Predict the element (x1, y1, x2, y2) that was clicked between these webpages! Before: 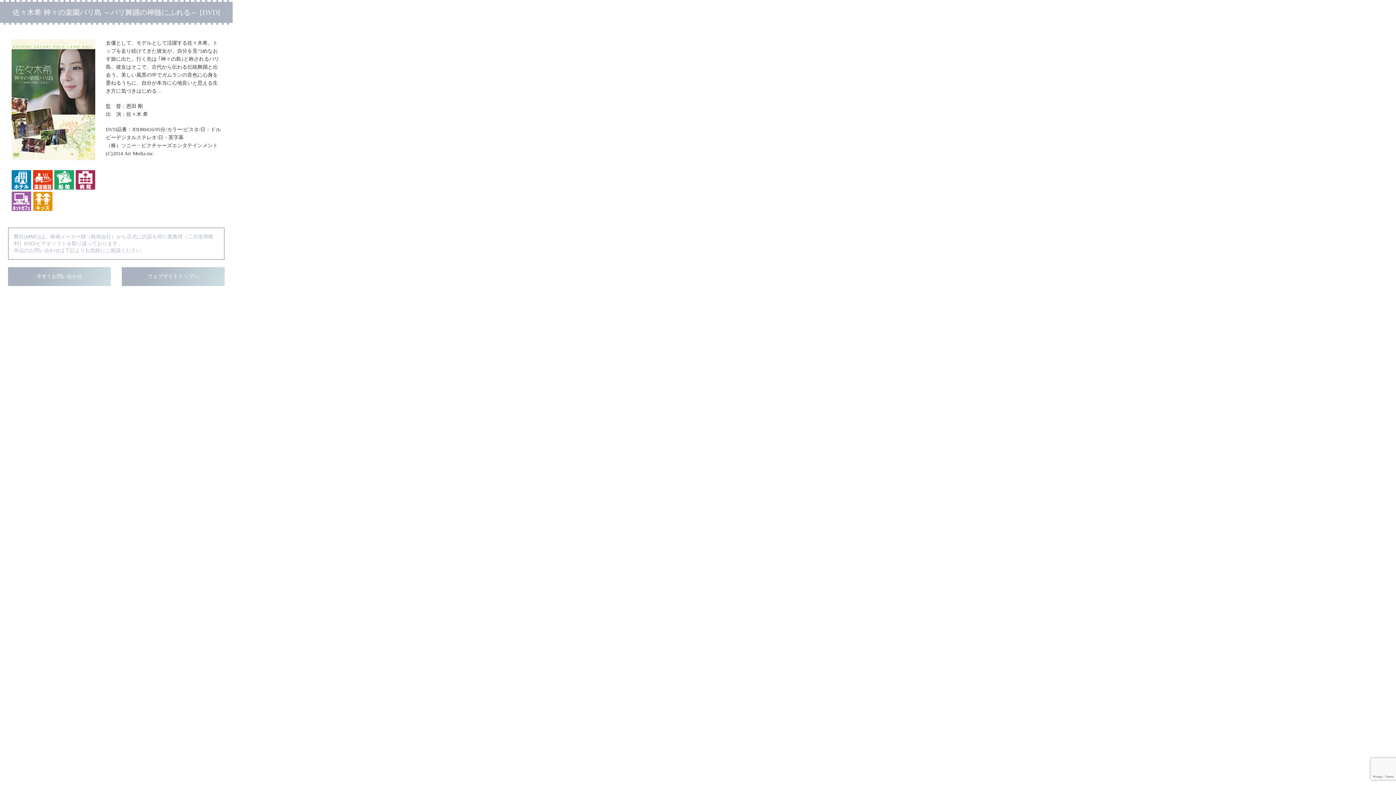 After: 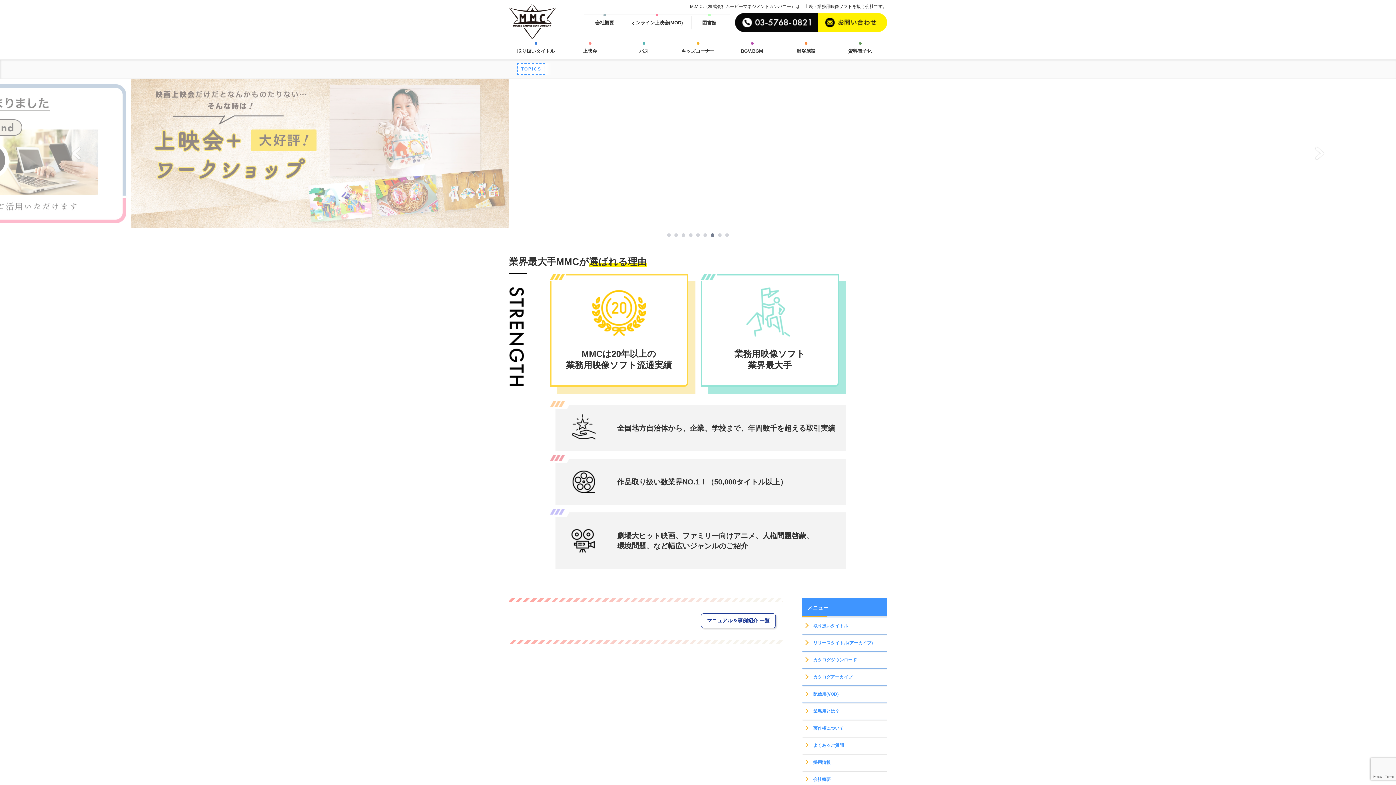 Action: bbox: (121, 267, 224, 286) label: ウェブサイトトップへ